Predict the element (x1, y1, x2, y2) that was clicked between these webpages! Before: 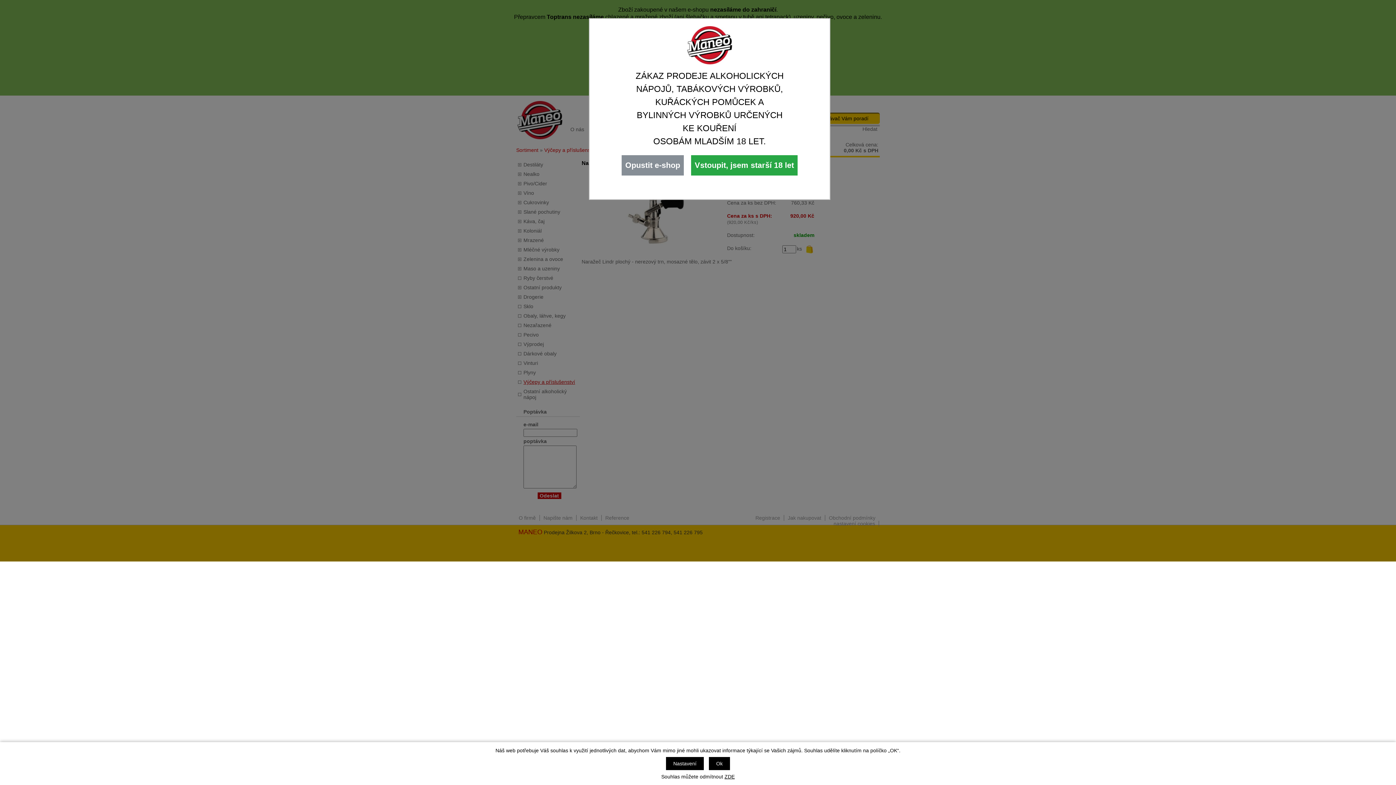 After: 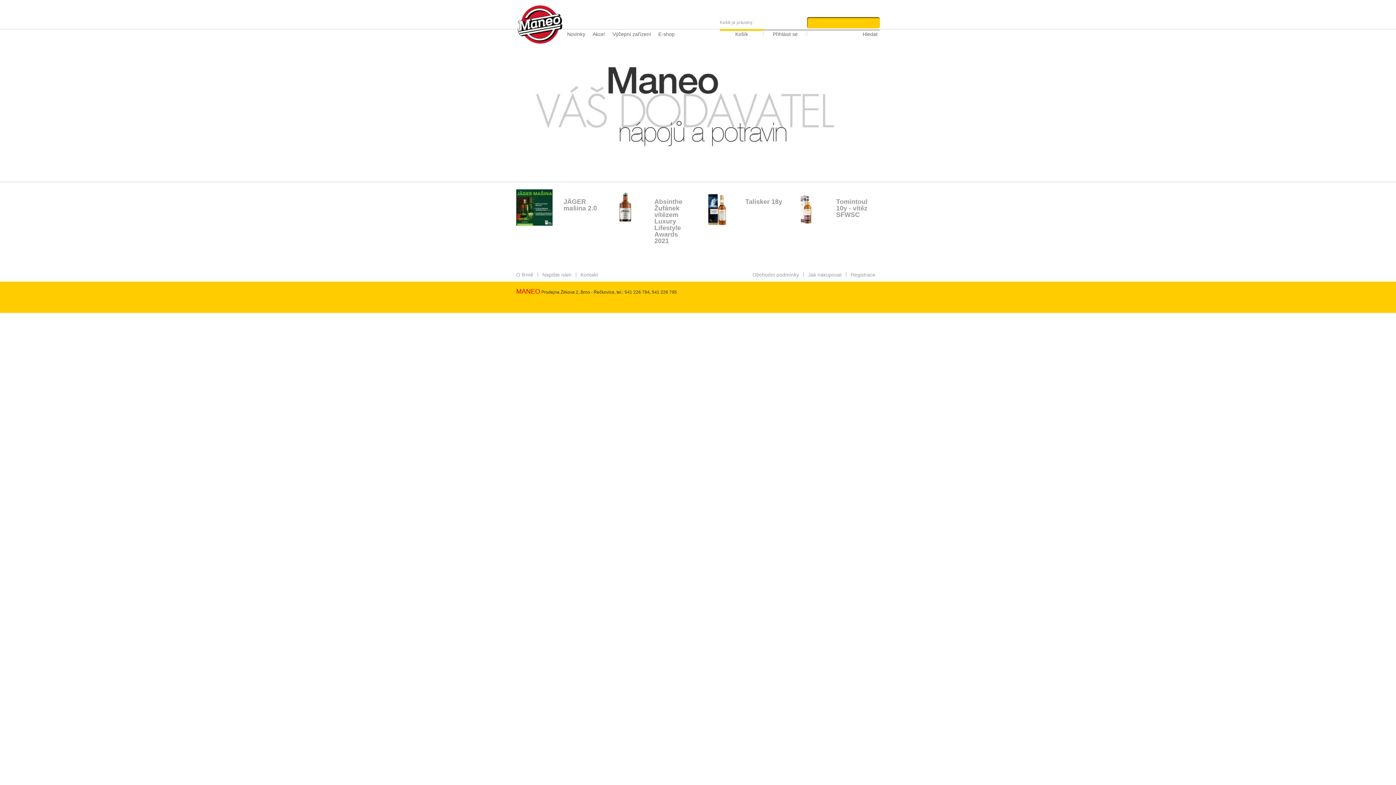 Action: bbox: (621, 155, 684, 175) label: Opustit e-shop